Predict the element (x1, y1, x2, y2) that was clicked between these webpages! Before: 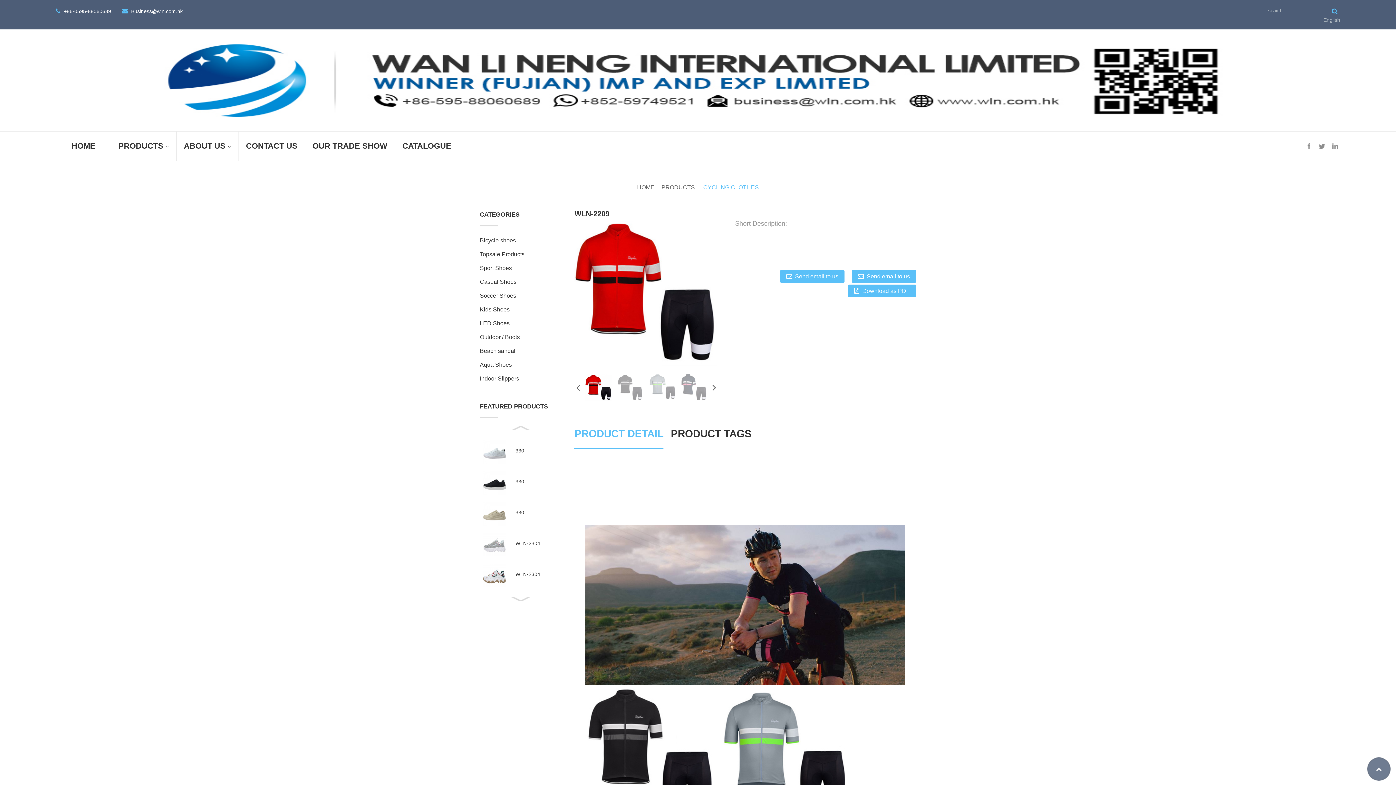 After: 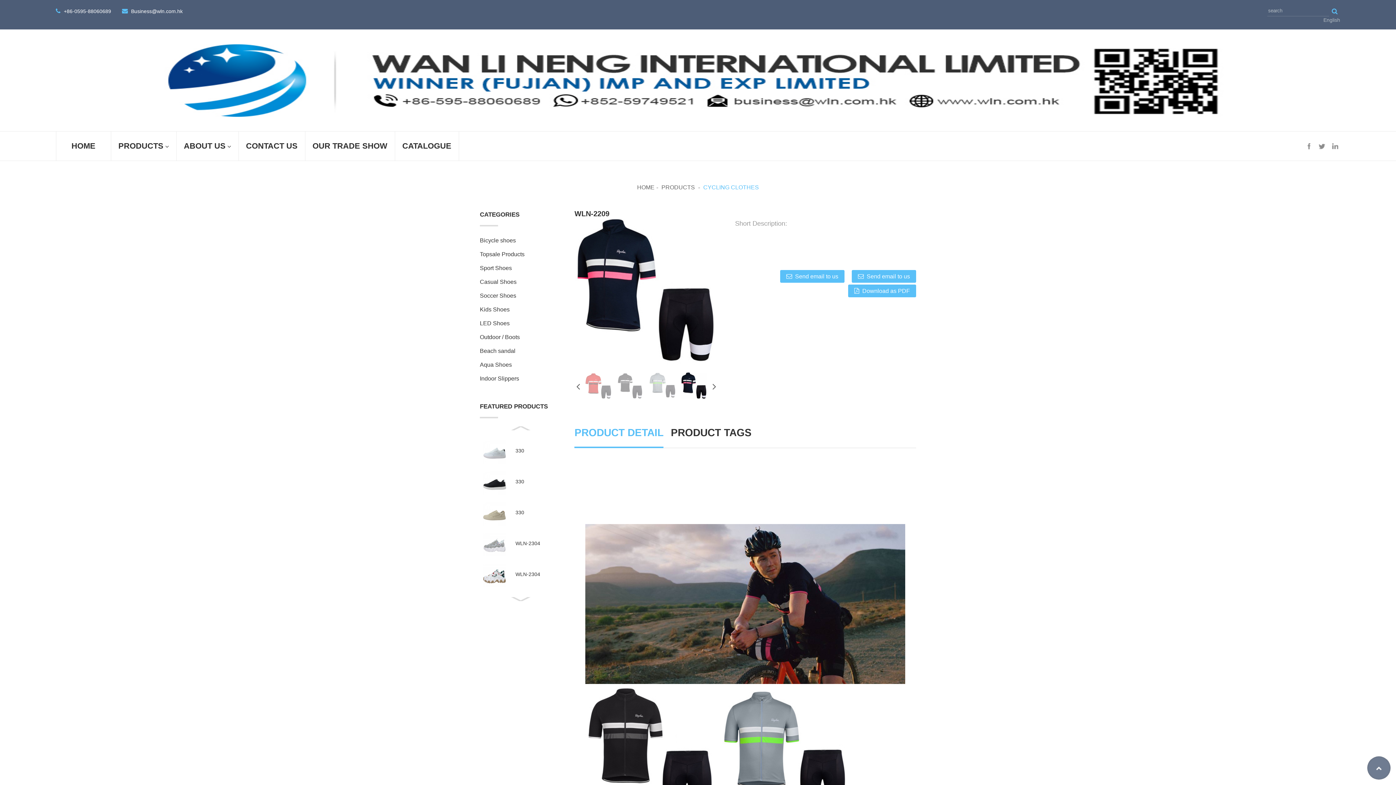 Action: bbox: (681, 374, 707, 400)